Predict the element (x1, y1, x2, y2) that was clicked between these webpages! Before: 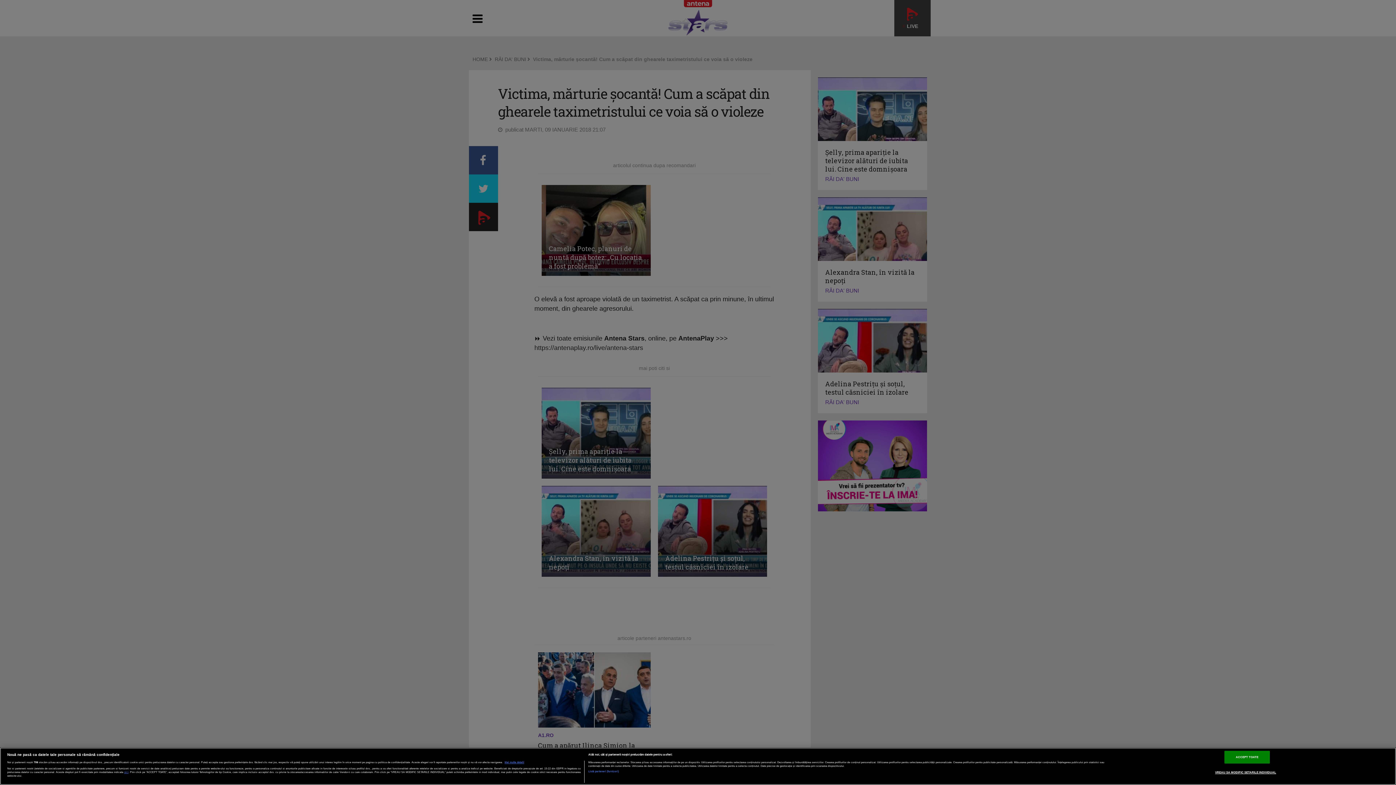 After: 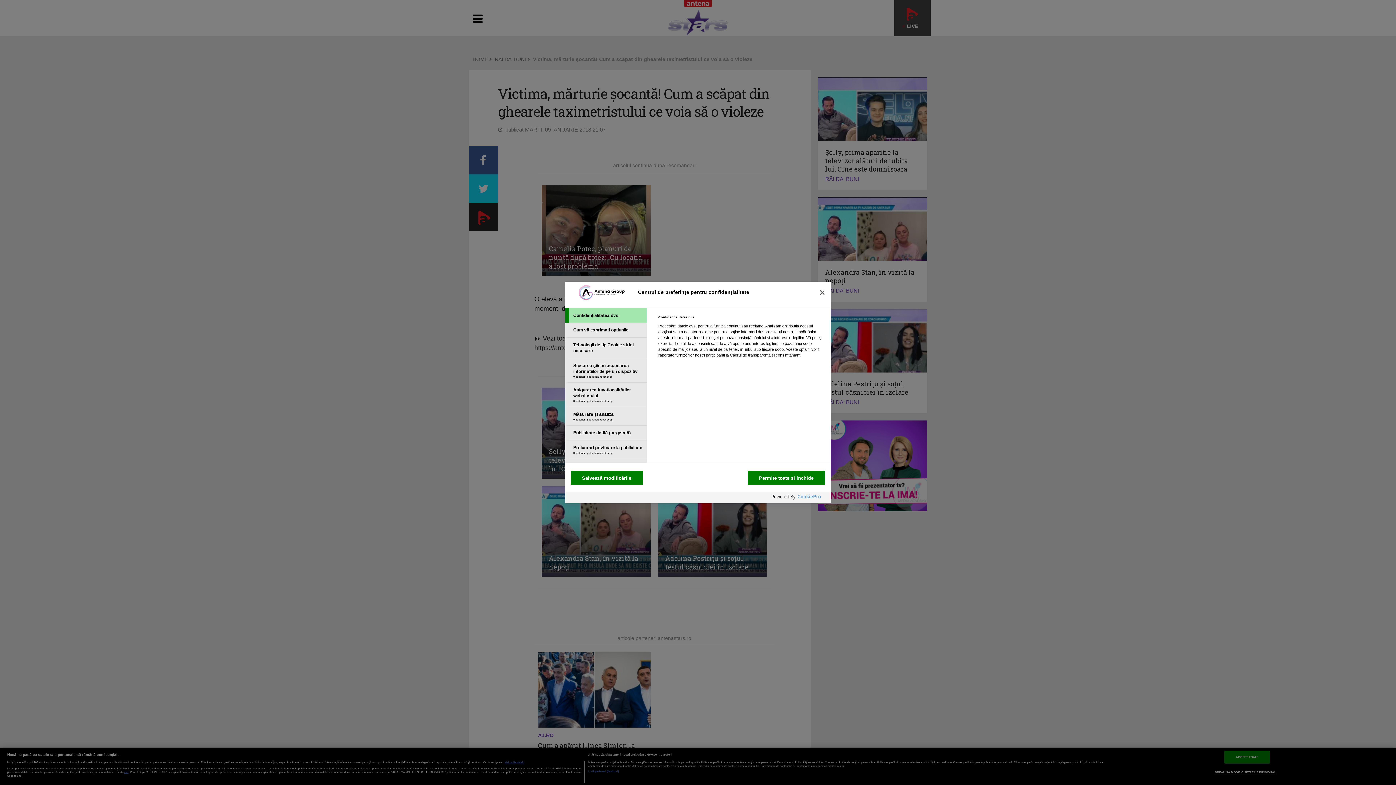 Action: label: VREAU SA MODIFIC SETARILE INDIVIDUAL bbox: (1215, 766, 1276, 778)